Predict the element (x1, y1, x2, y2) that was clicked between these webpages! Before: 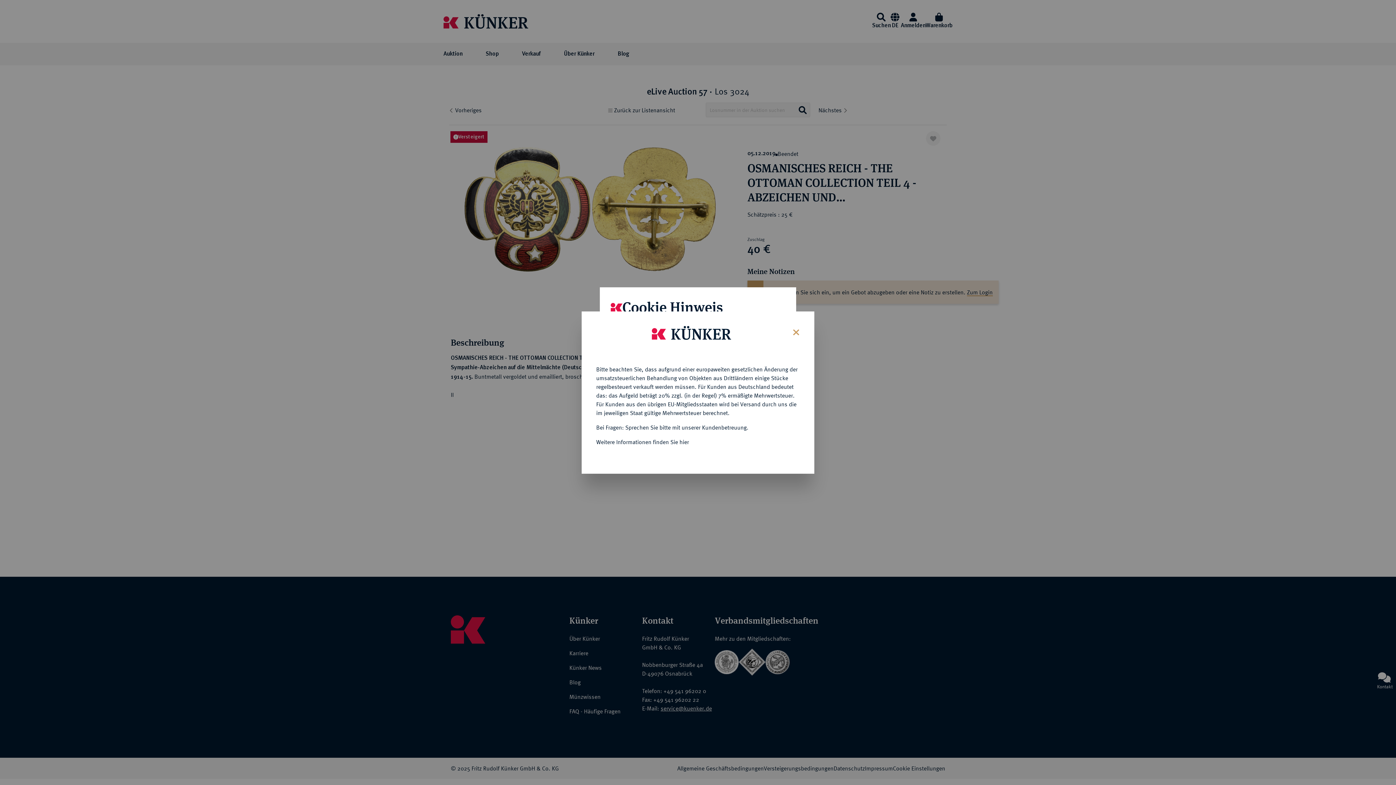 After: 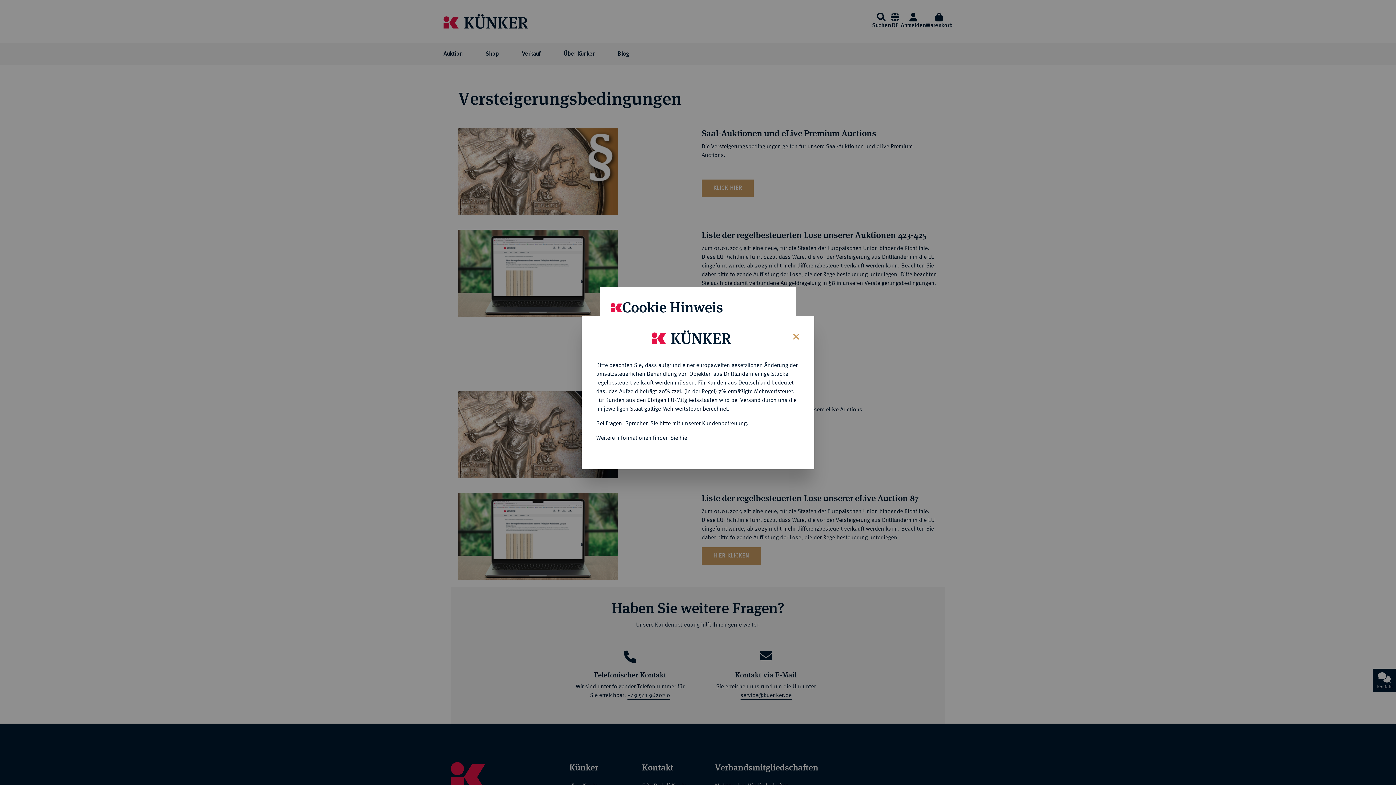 Action: label: Weitere Informationen finden Sie hier bbox: (596, 438, 689, 445)